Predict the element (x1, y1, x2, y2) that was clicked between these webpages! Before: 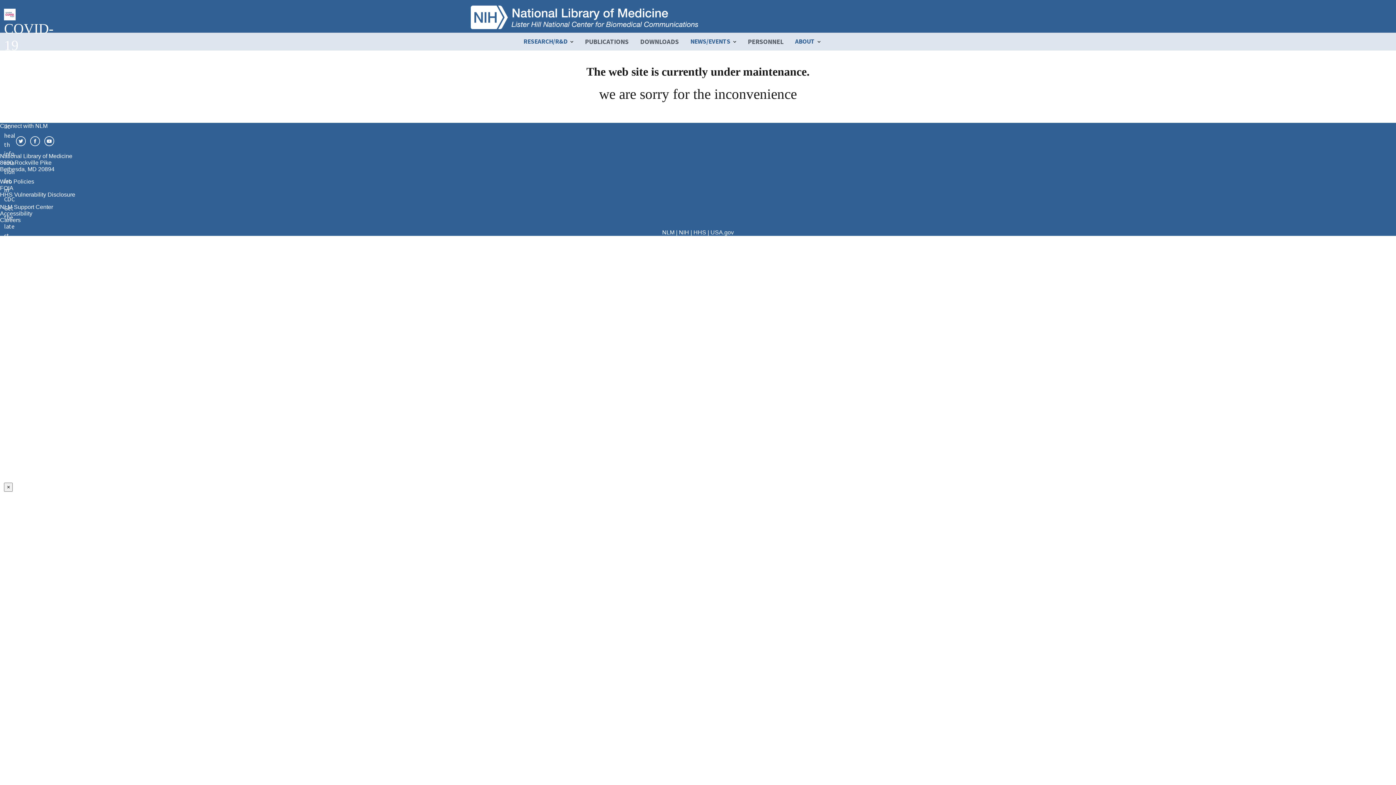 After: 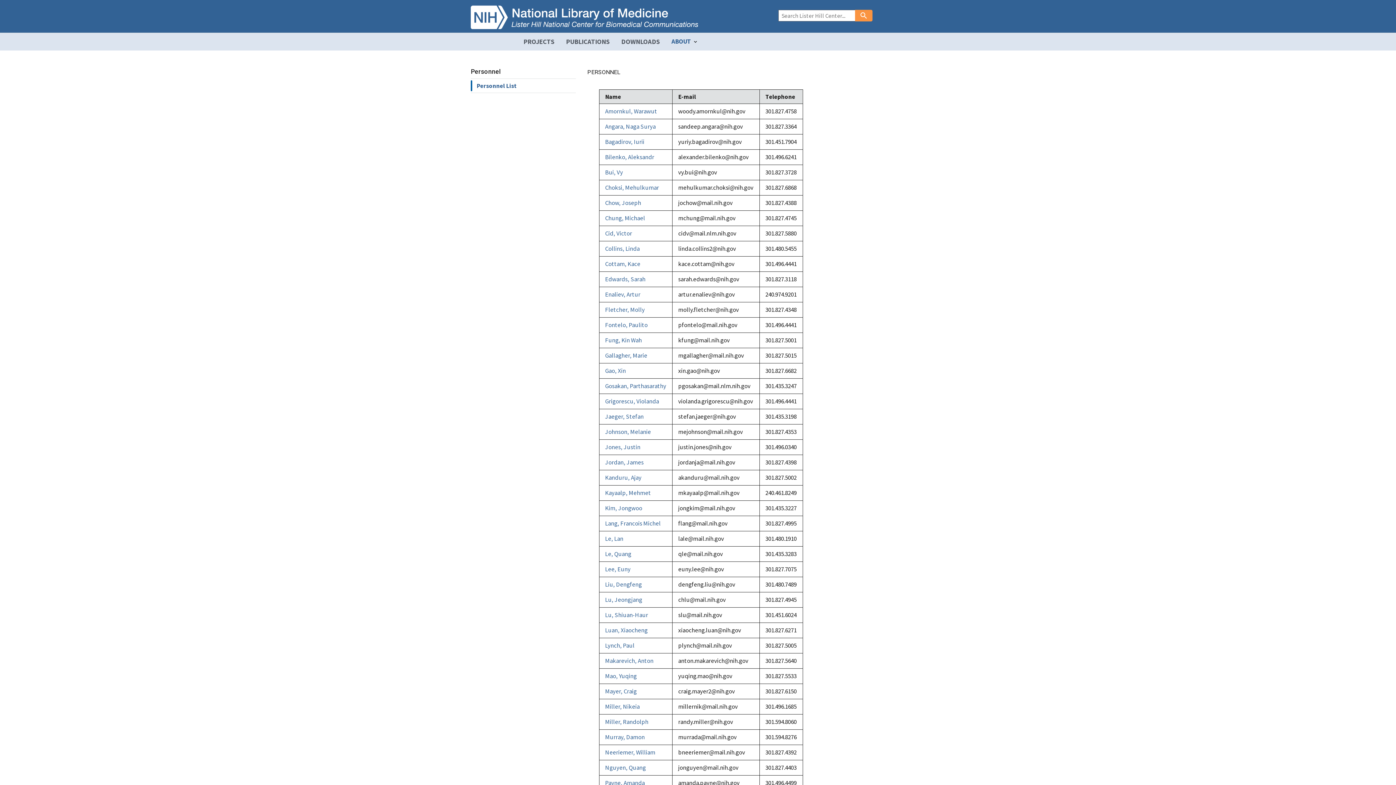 Action: label: PERSONNEL bbox: (742, 33, 789, 50)